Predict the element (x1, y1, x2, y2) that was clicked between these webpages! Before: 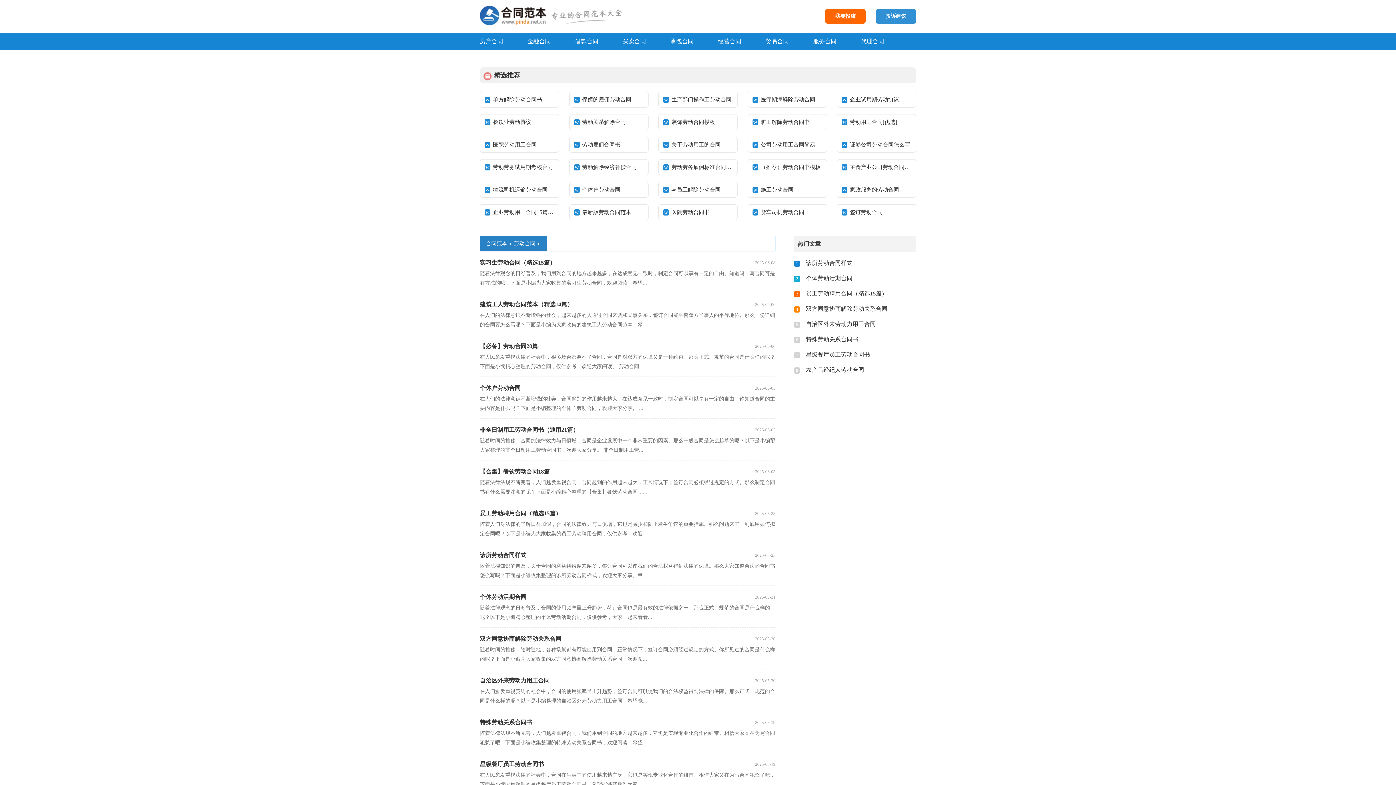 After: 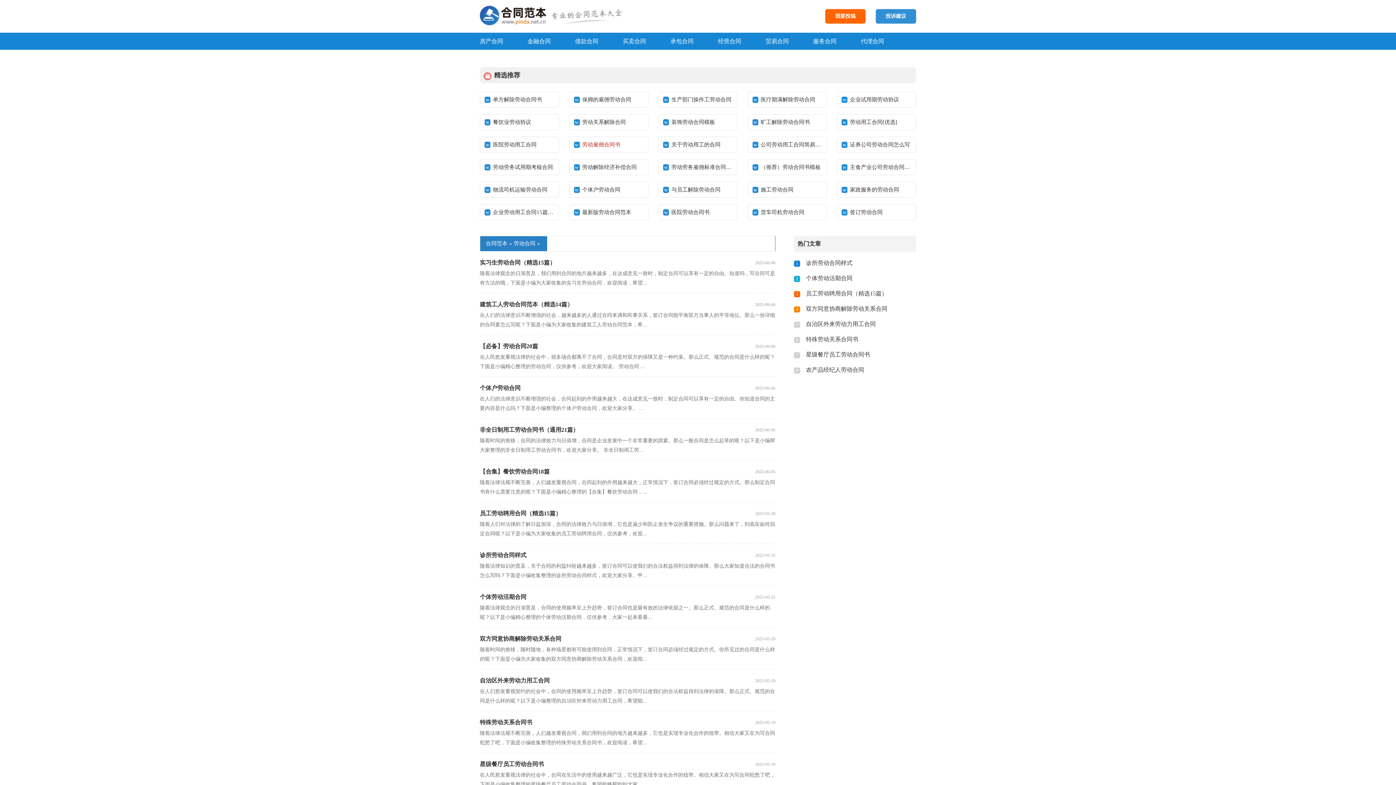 Action: label: 劳动雇佣合同书 bbox: (574, 137, 643, 152)